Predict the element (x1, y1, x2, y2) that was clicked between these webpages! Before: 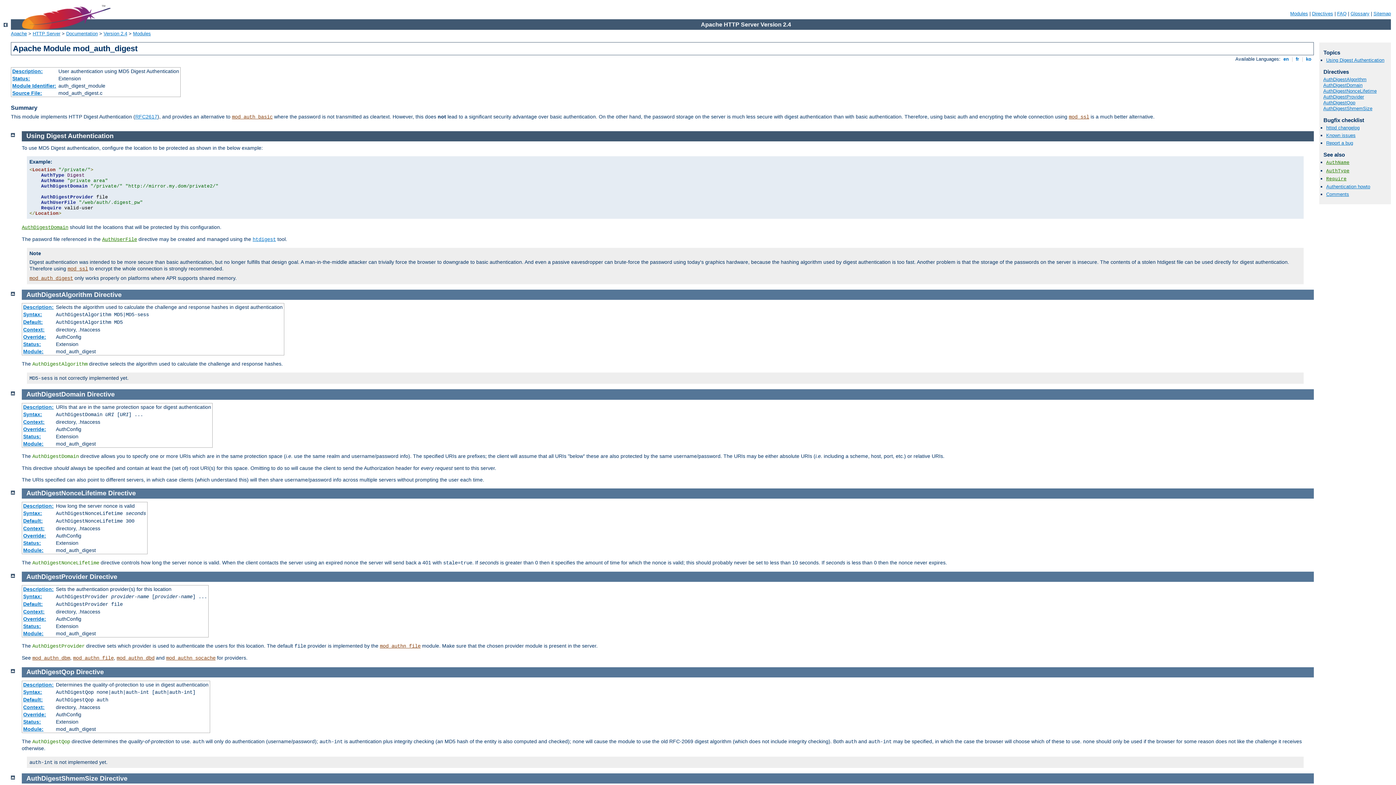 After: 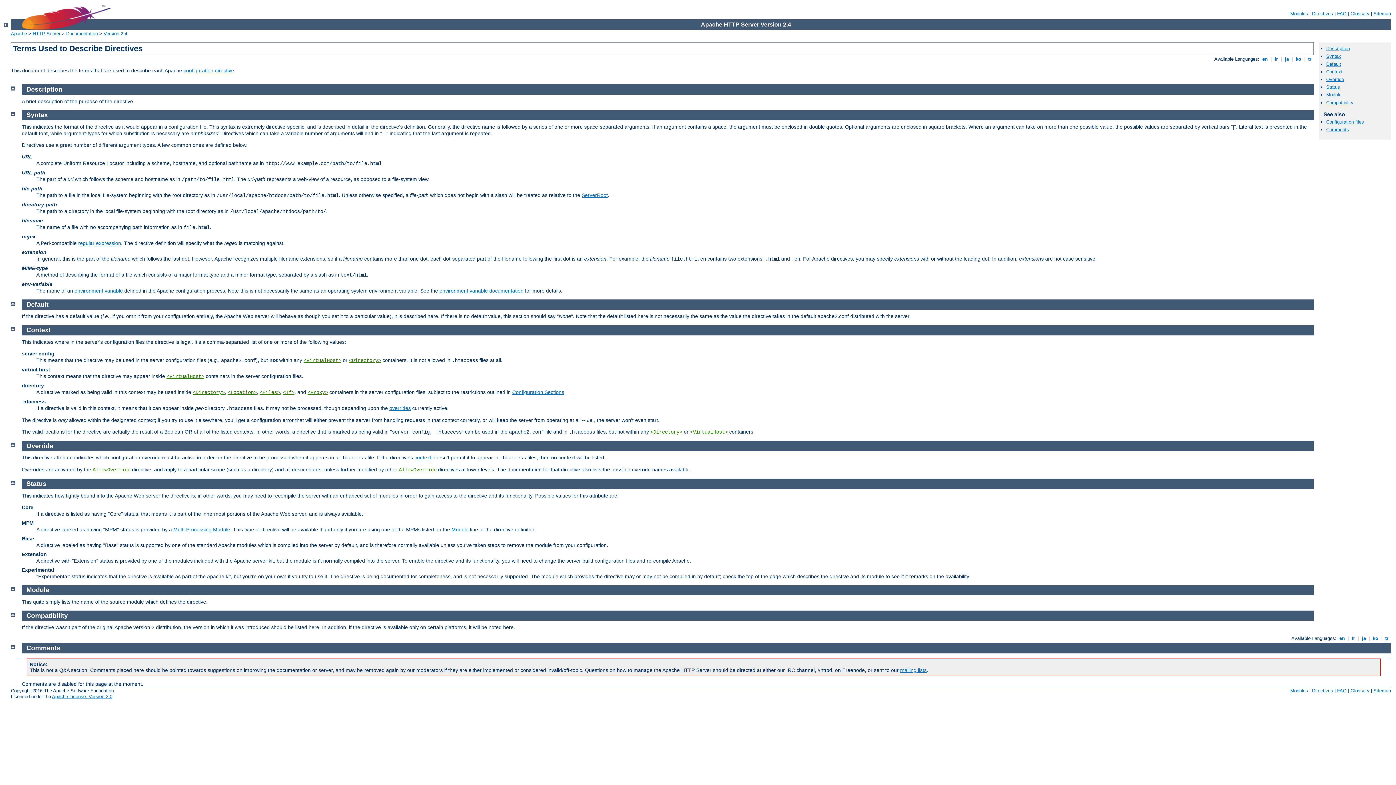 Action: label: Description: bbox: (23, 404, 53, 410)